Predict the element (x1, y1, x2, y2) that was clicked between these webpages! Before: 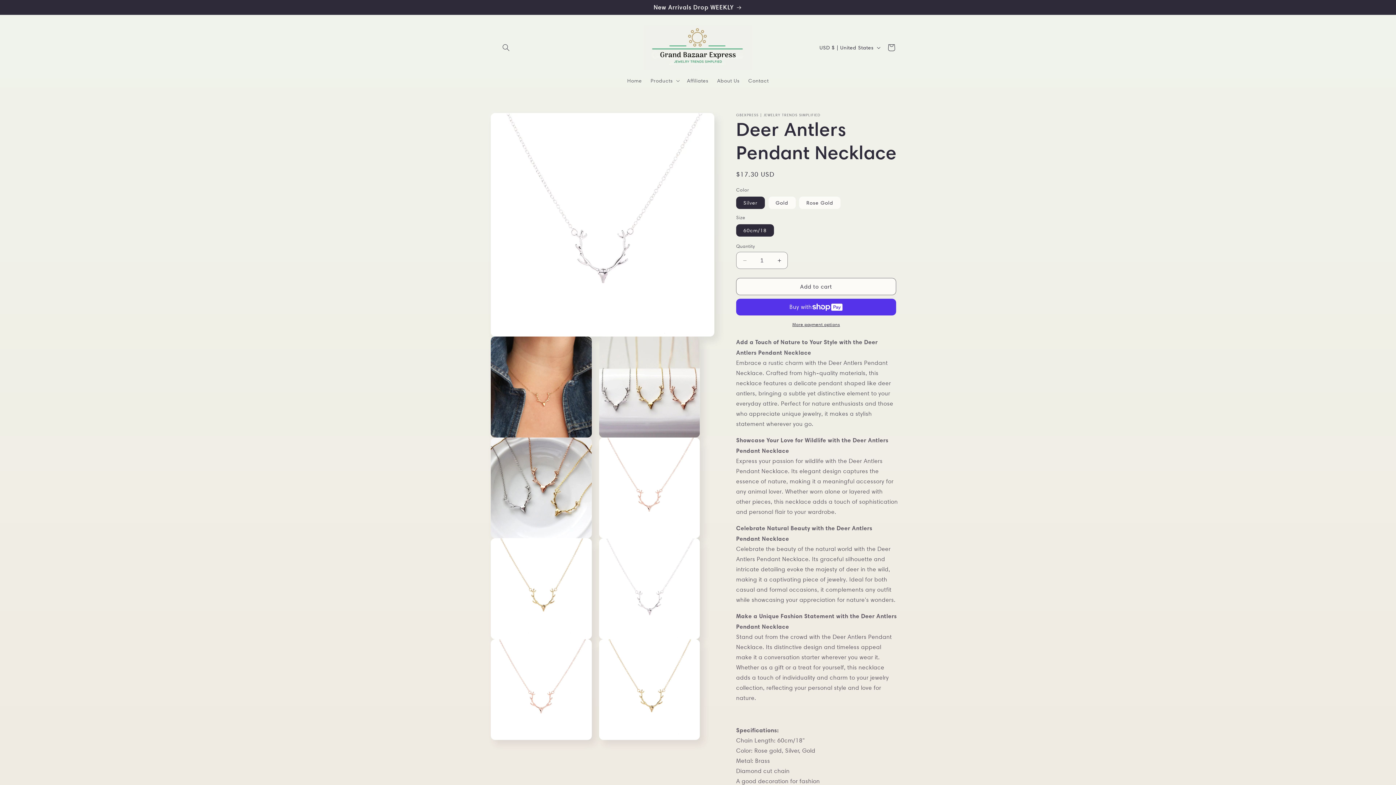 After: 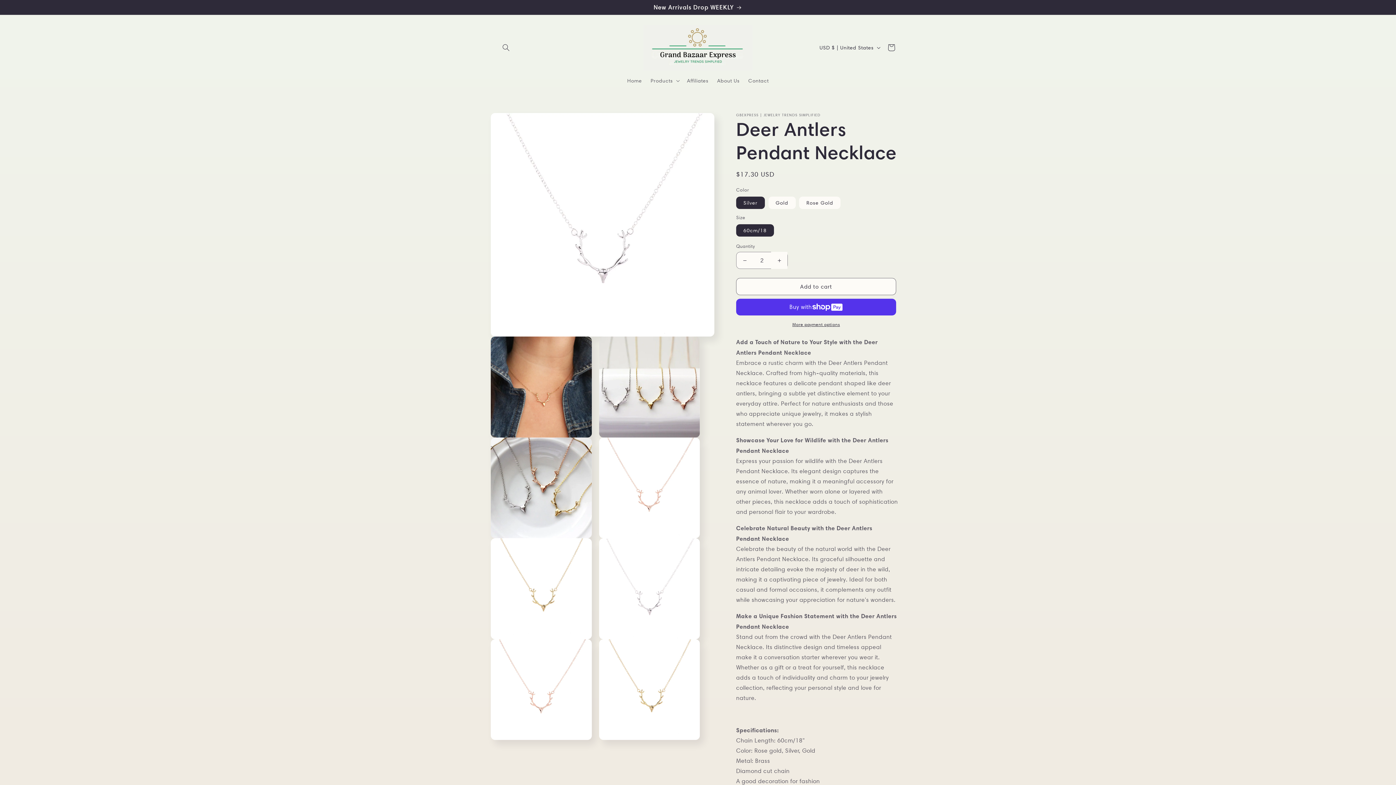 Action: label: Increase quantity for Deer Antlers Pendant Necklace bbox: (771, 252, 787, 269)